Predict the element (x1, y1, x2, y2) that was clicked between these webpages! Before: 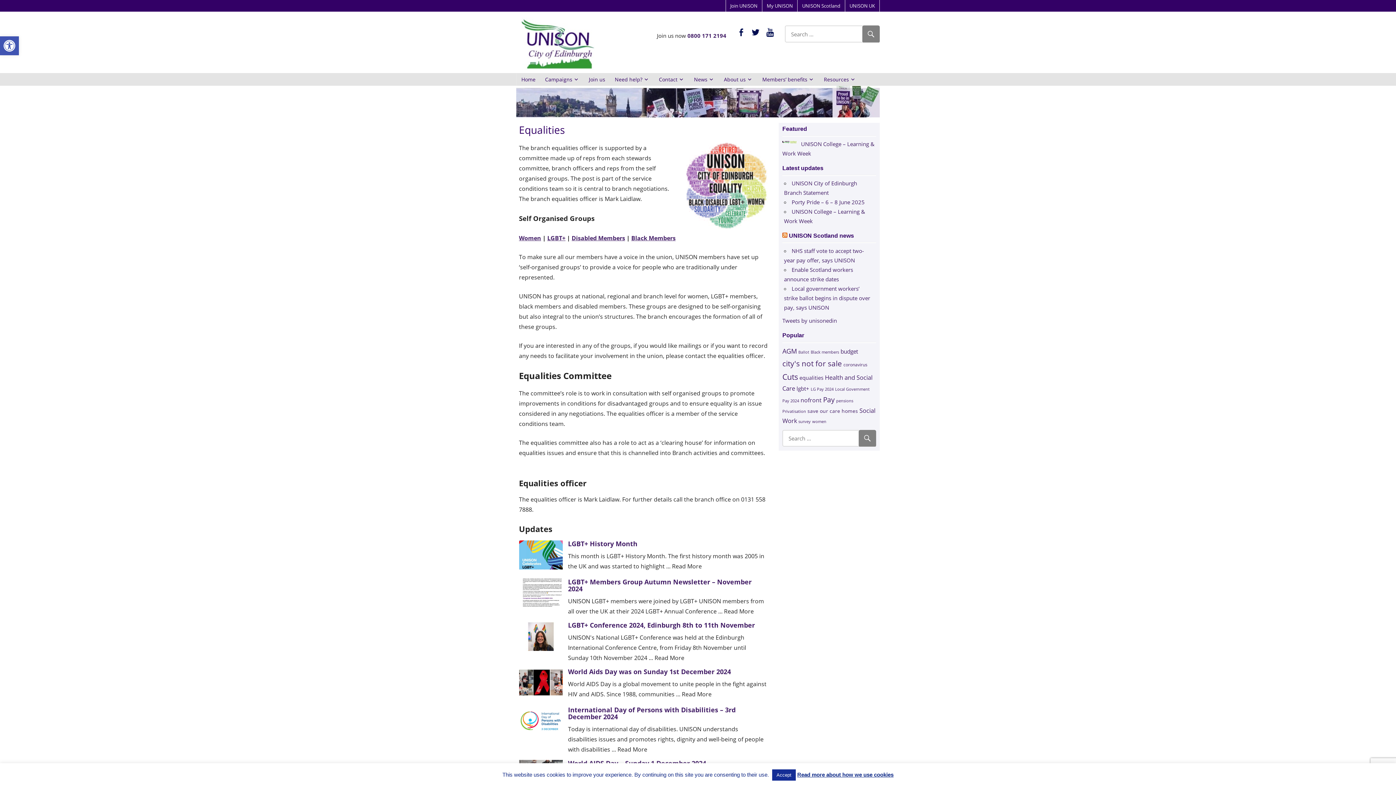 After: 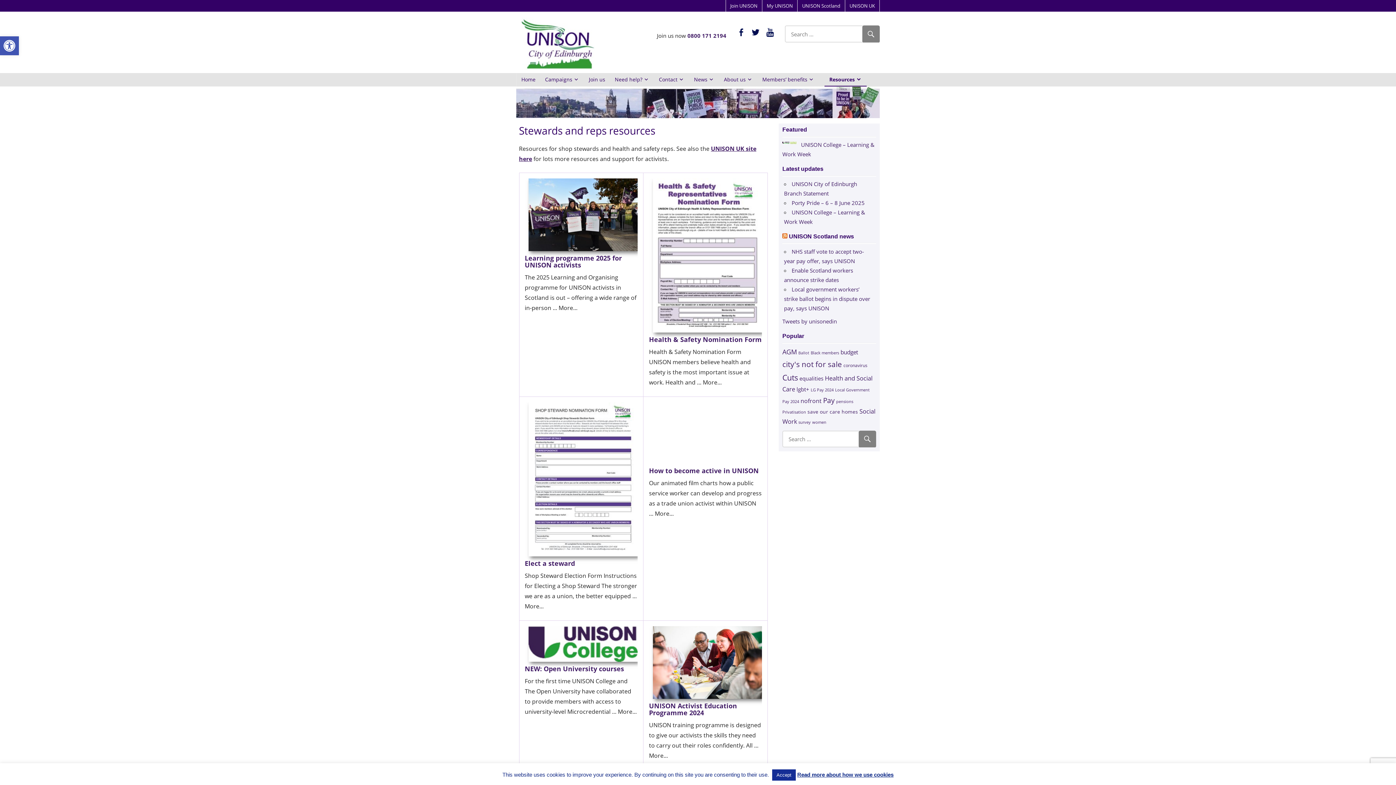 Action: label: Resources bbox: (819, 73, 860, 85)